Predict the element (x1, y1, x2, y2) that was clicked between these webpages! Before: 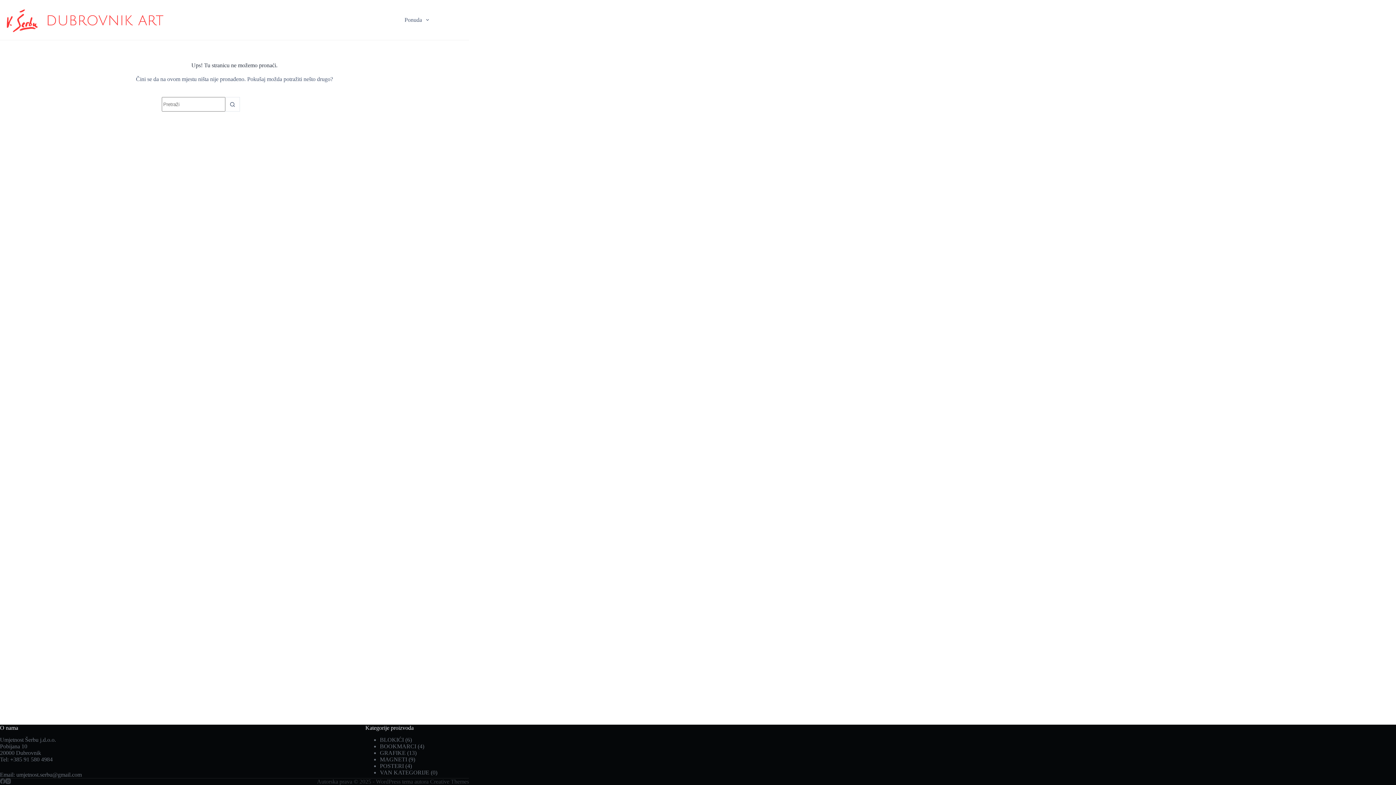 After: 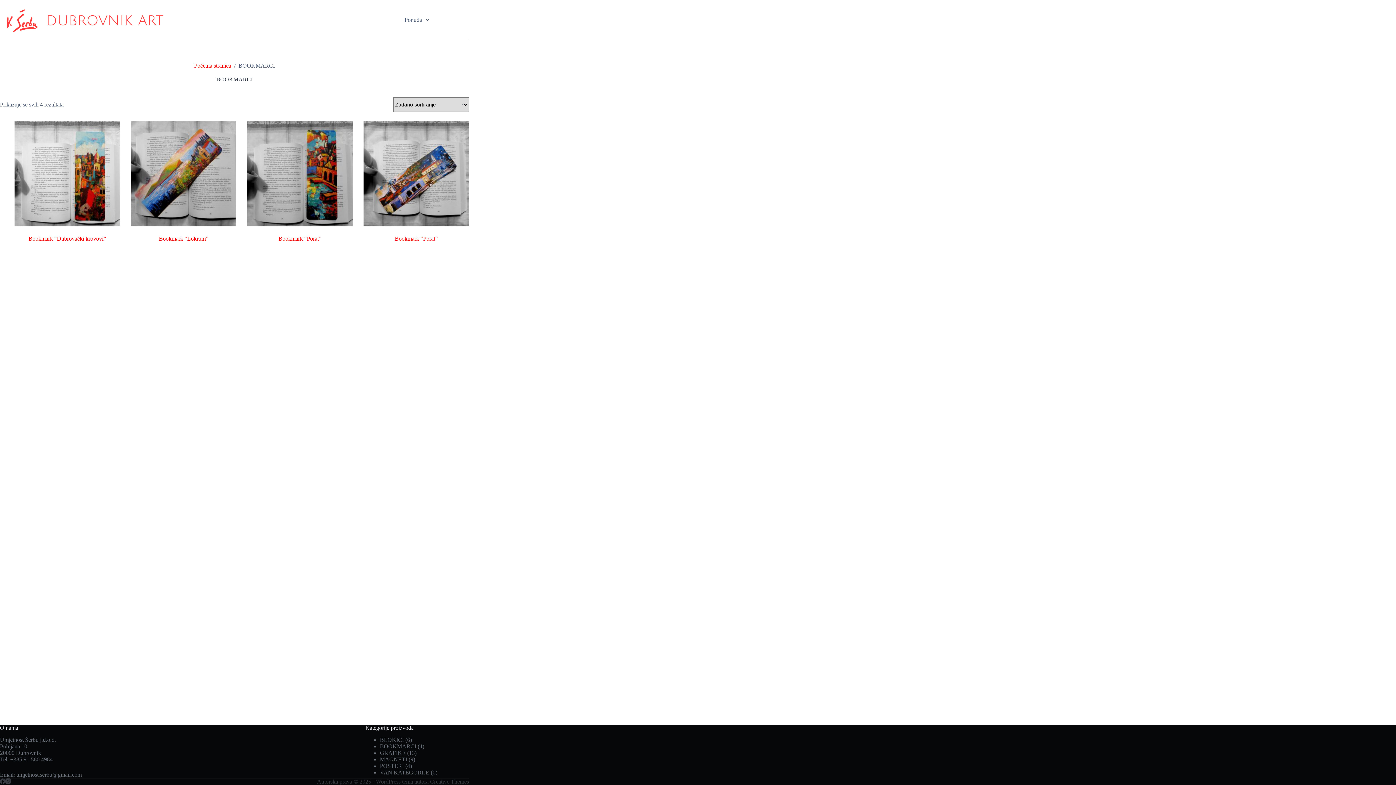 Action: label: BOOKMARCI bbox: (380, 743, 416, 749)